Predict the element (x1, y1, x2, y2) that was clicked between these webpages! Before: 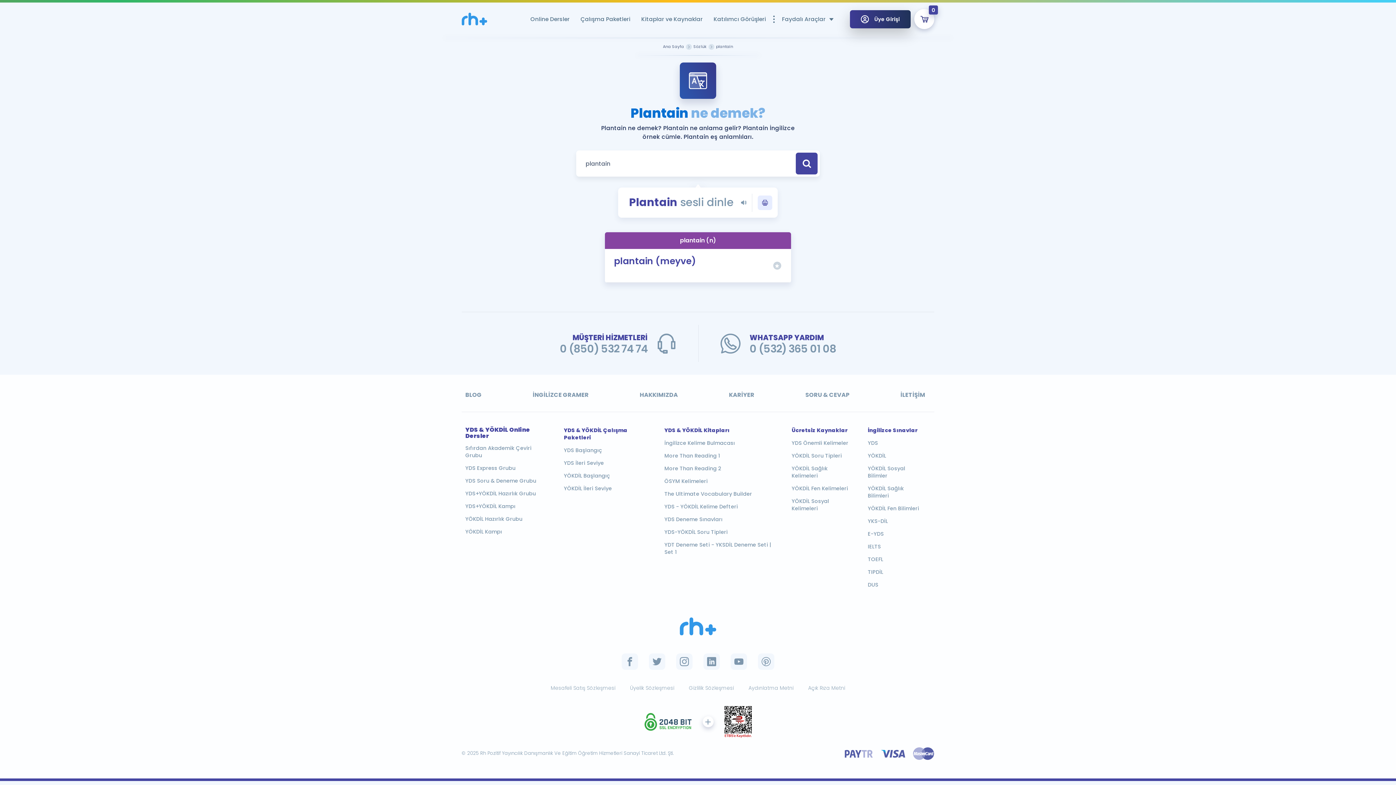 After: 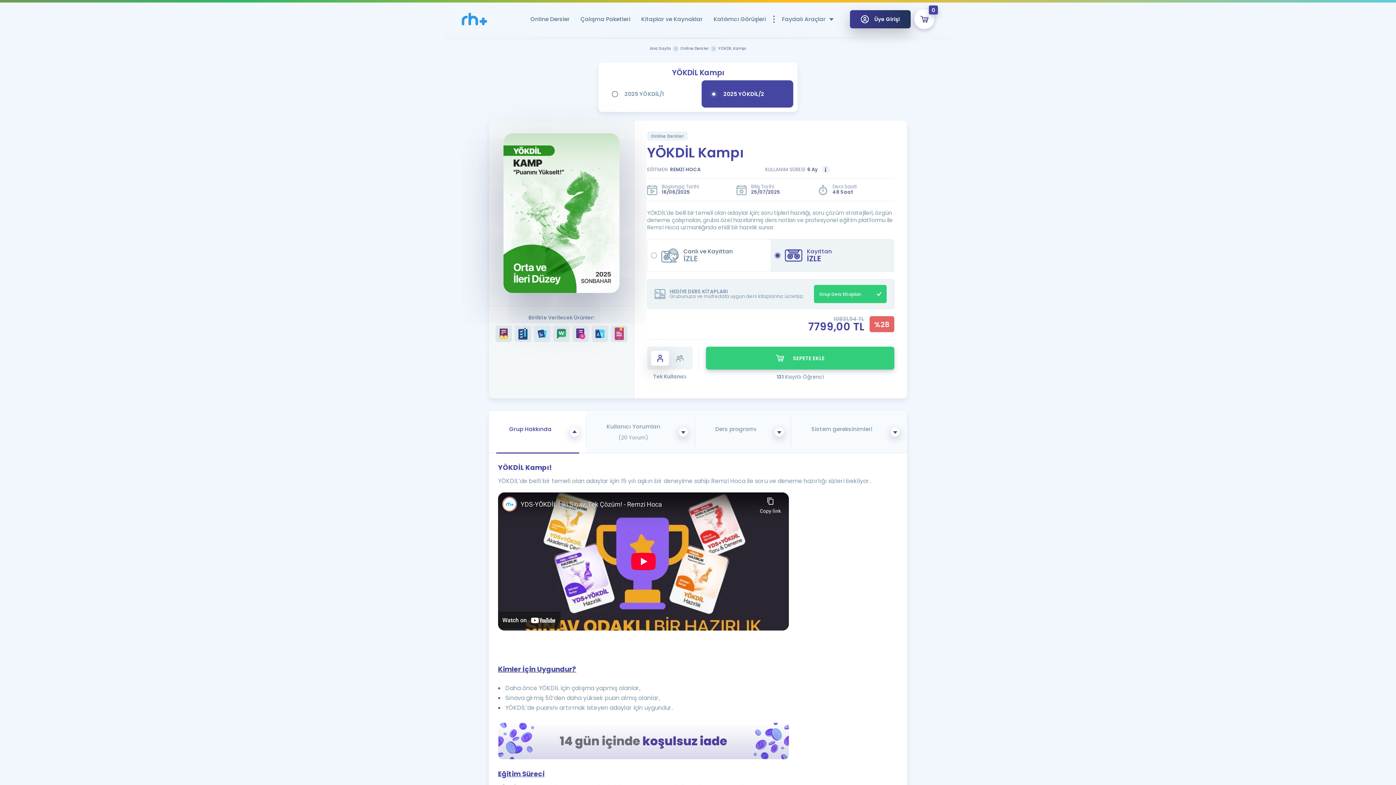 Action: bbox: (465, 528, 547, 535) label: YÖKDİL Kampı